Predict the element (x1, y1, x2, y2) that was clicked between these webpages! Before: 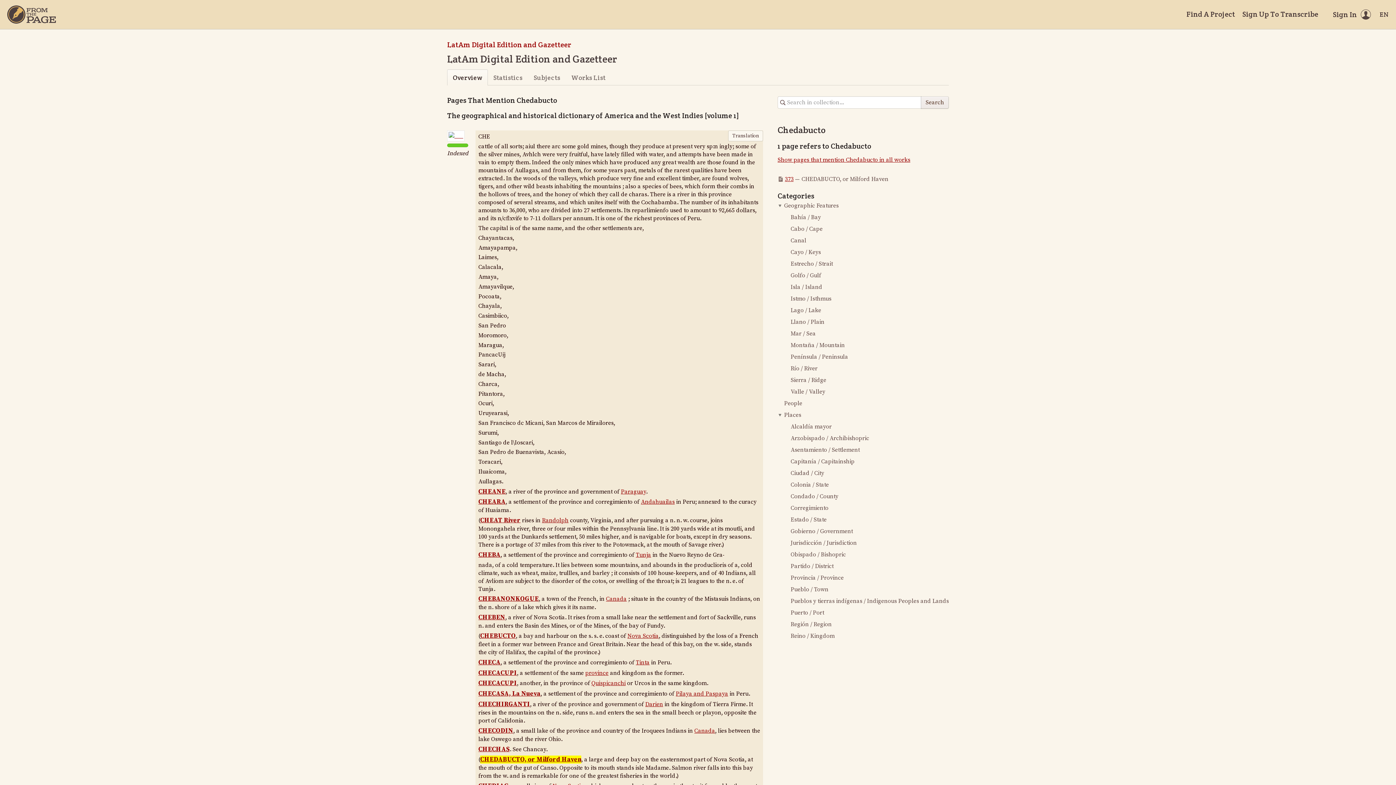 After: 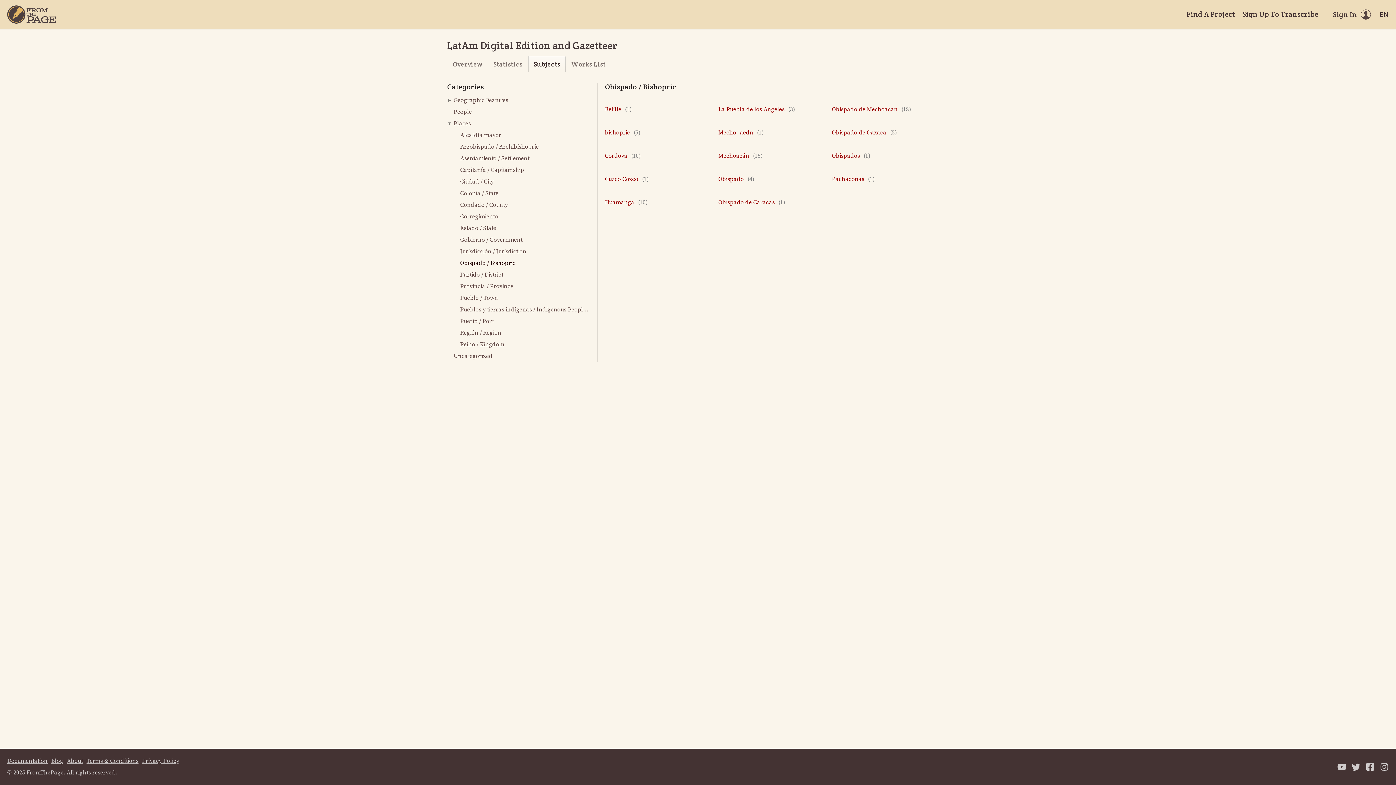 Action: bbox: (784, 549, 949, 560) label: Obispado / Bishopric